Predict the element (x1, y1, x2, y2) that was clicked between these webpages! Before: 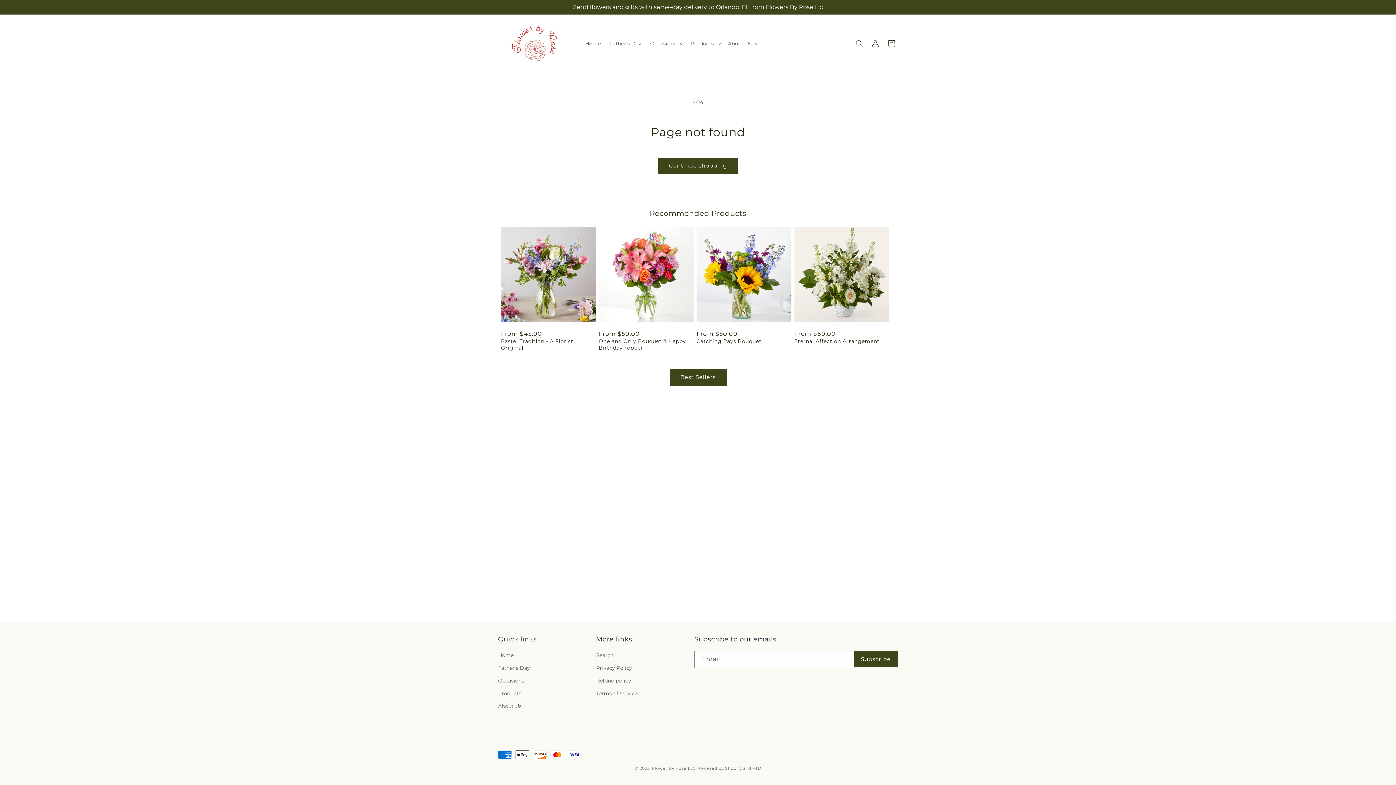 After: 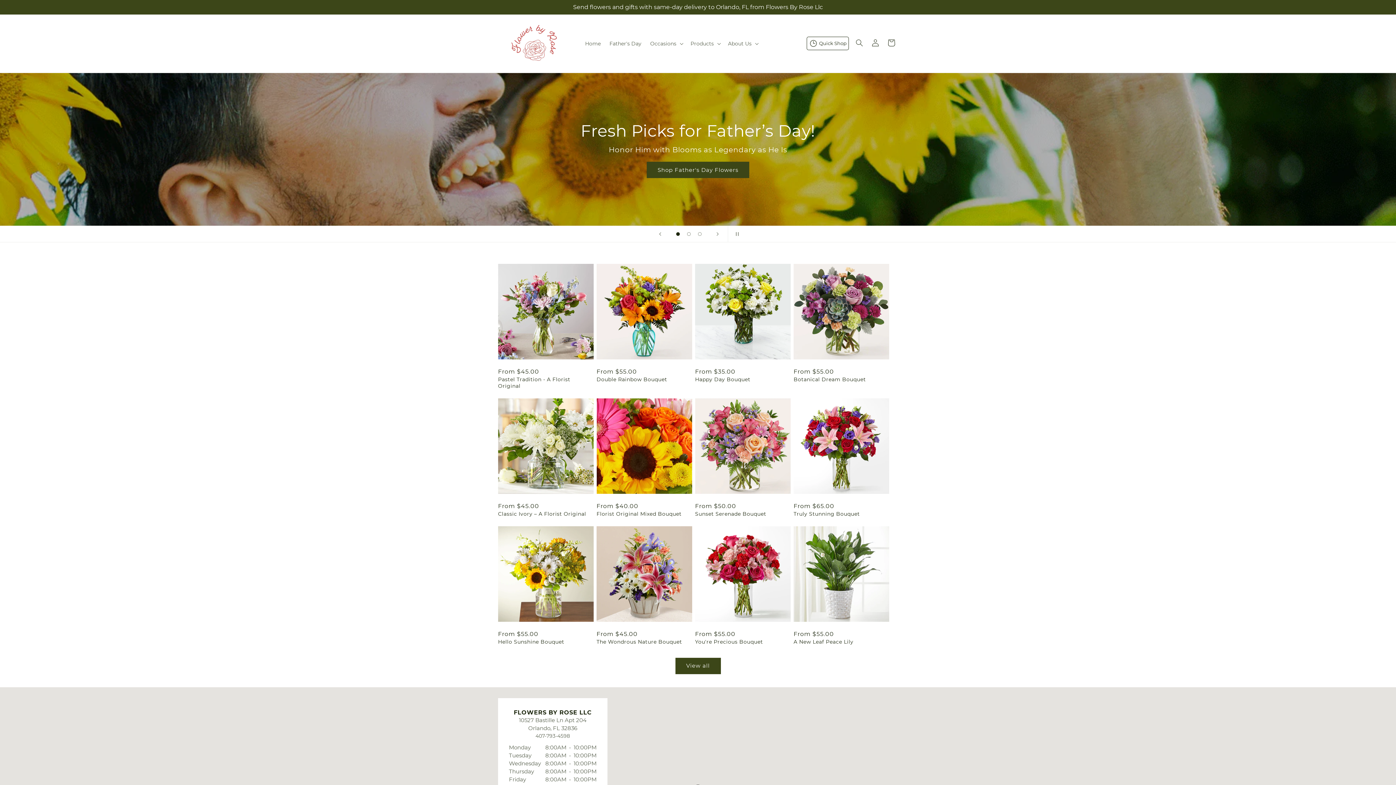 Action: bbox: (652, 766, 696, 771) label: Flower By Rose LLC